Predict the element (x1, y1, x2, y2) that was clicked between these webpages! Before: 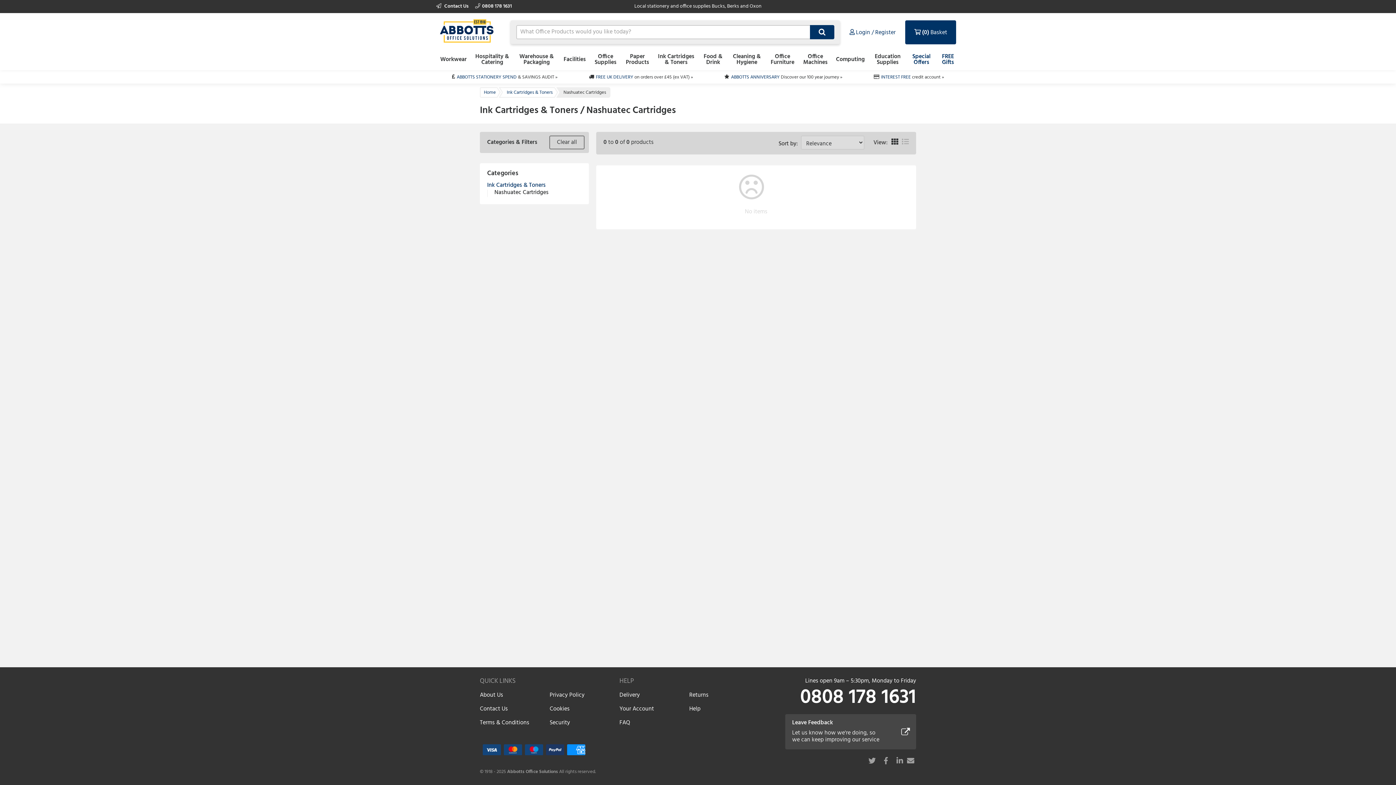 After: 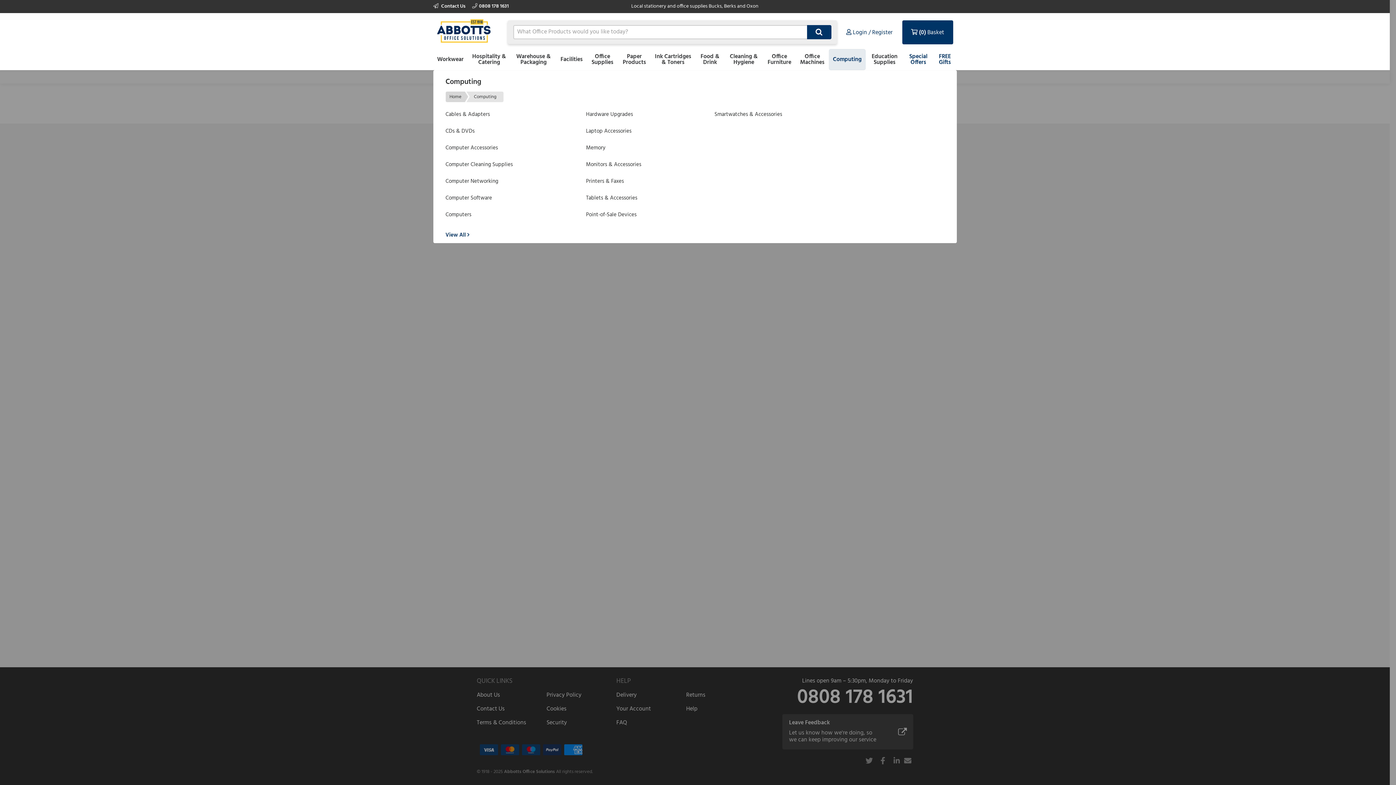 Action: label: Computing bbox: (836, 49, 864, 70)